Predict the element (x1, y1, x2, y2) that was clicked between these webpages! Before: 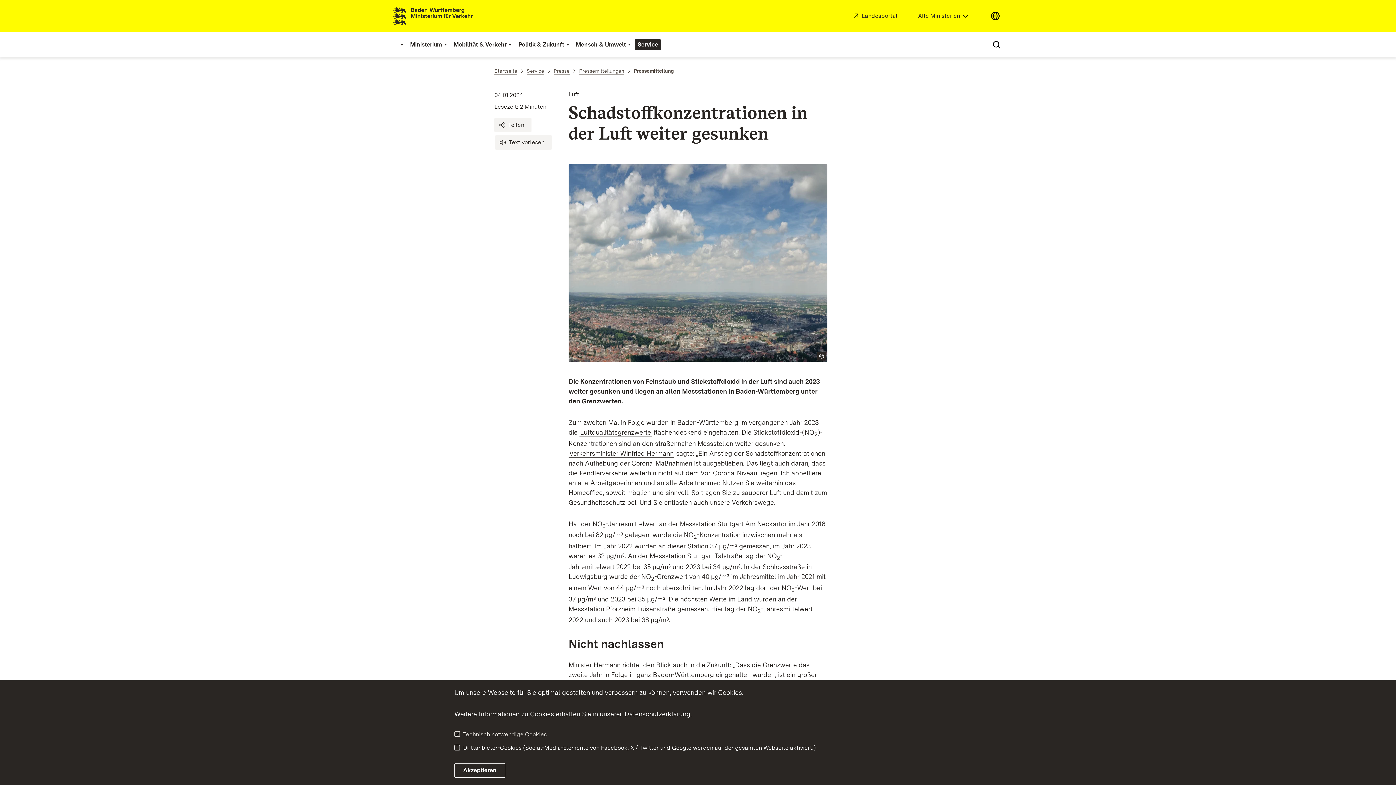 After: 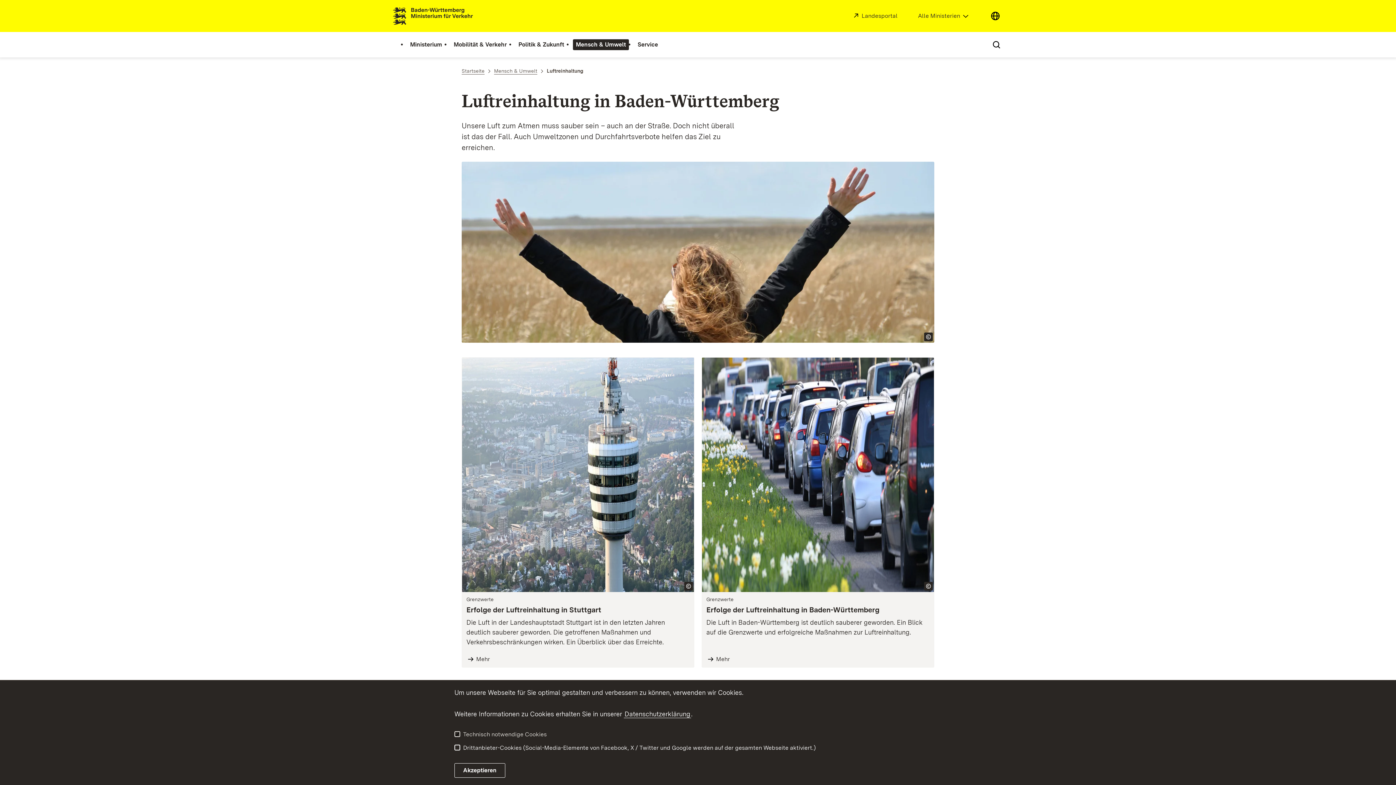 Action: bbox: (579, 428, 652, 436) label: Luftqualitätsgrenzwerte